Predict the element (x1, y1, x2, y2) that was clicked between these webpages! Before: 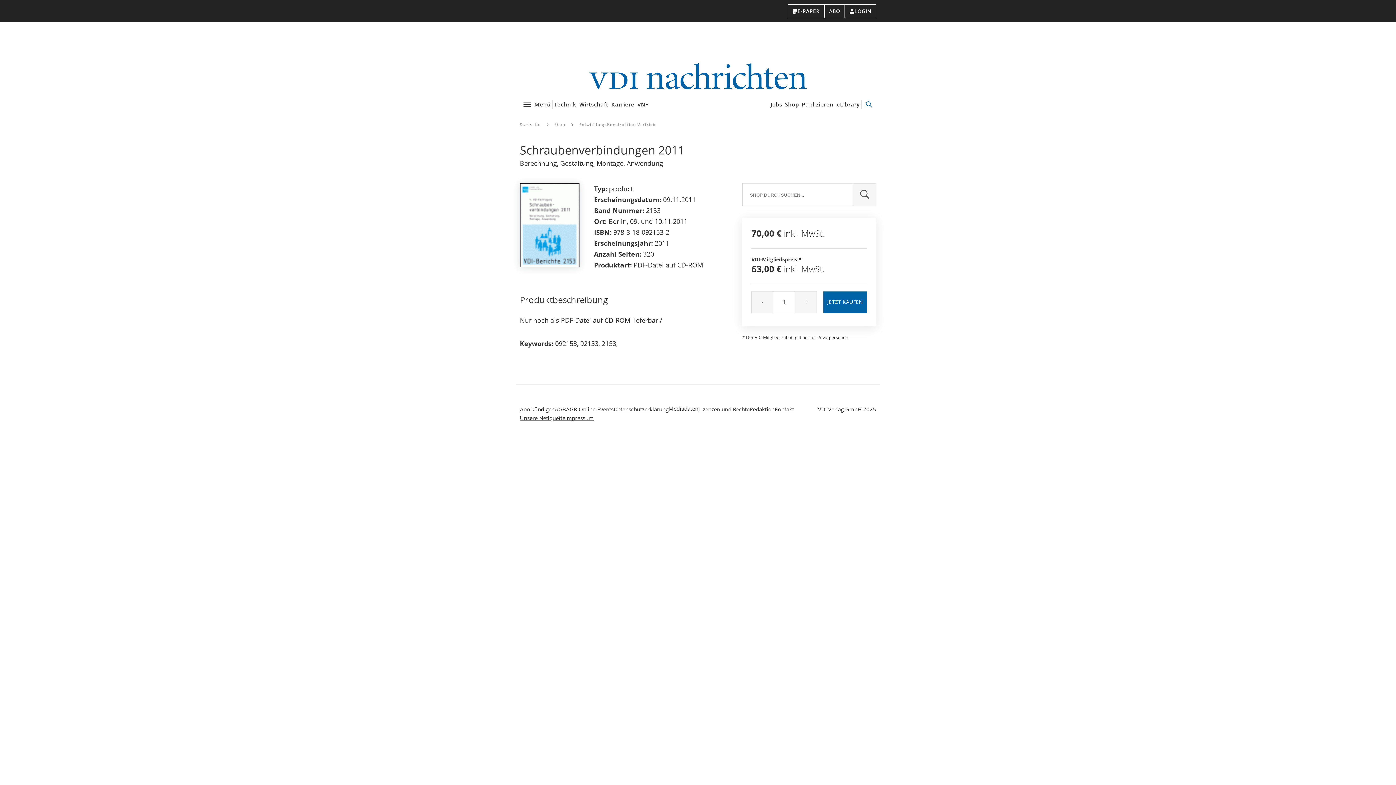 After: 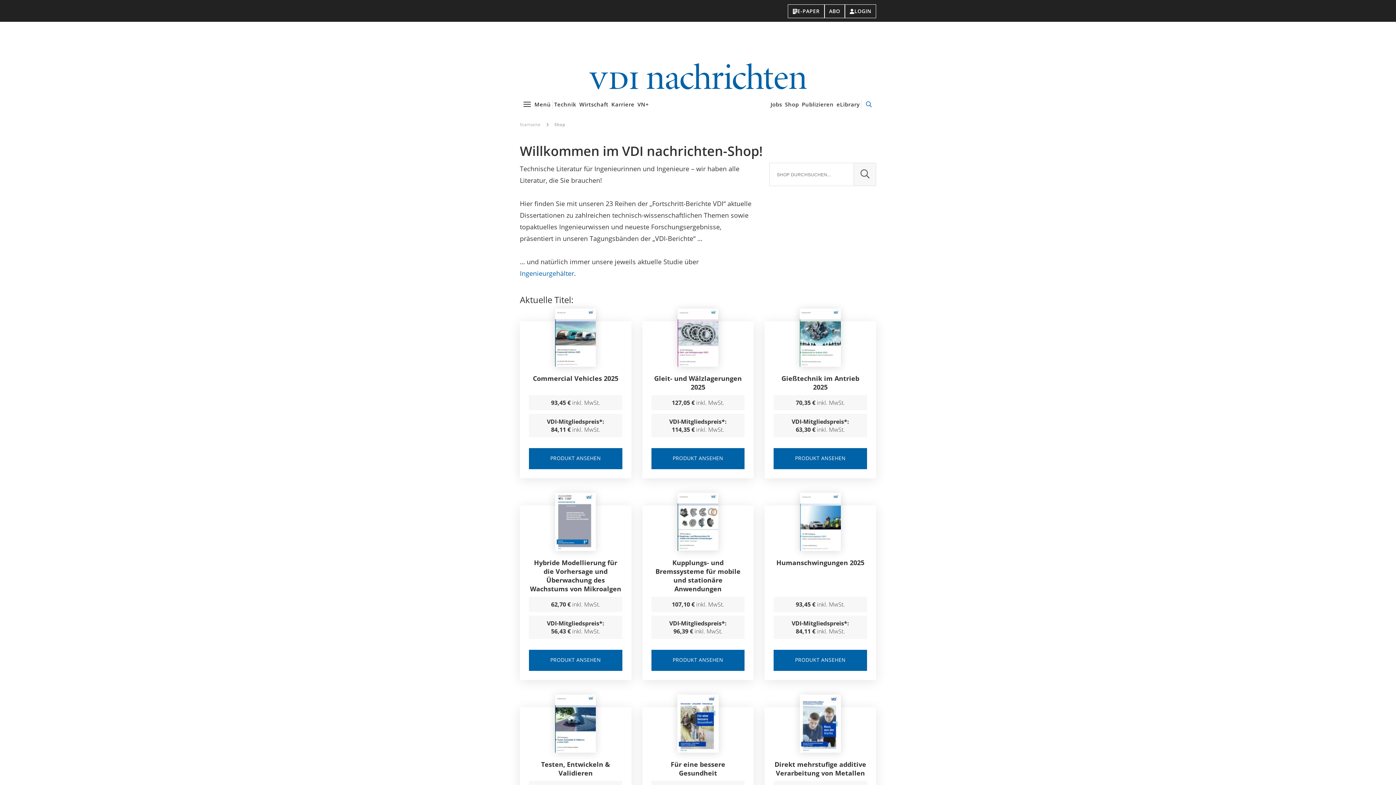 Action: bbox: (783, 98, 800, 110) label: Shop